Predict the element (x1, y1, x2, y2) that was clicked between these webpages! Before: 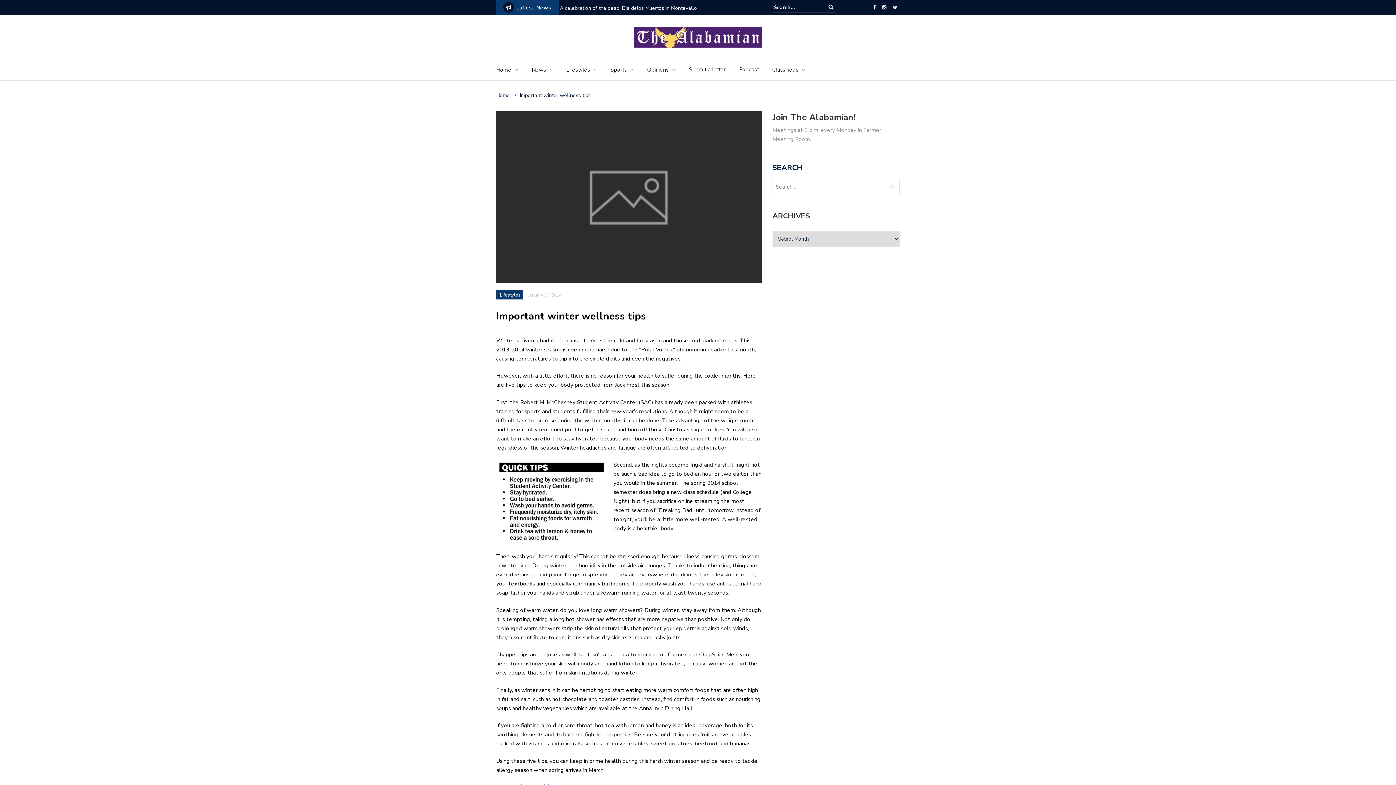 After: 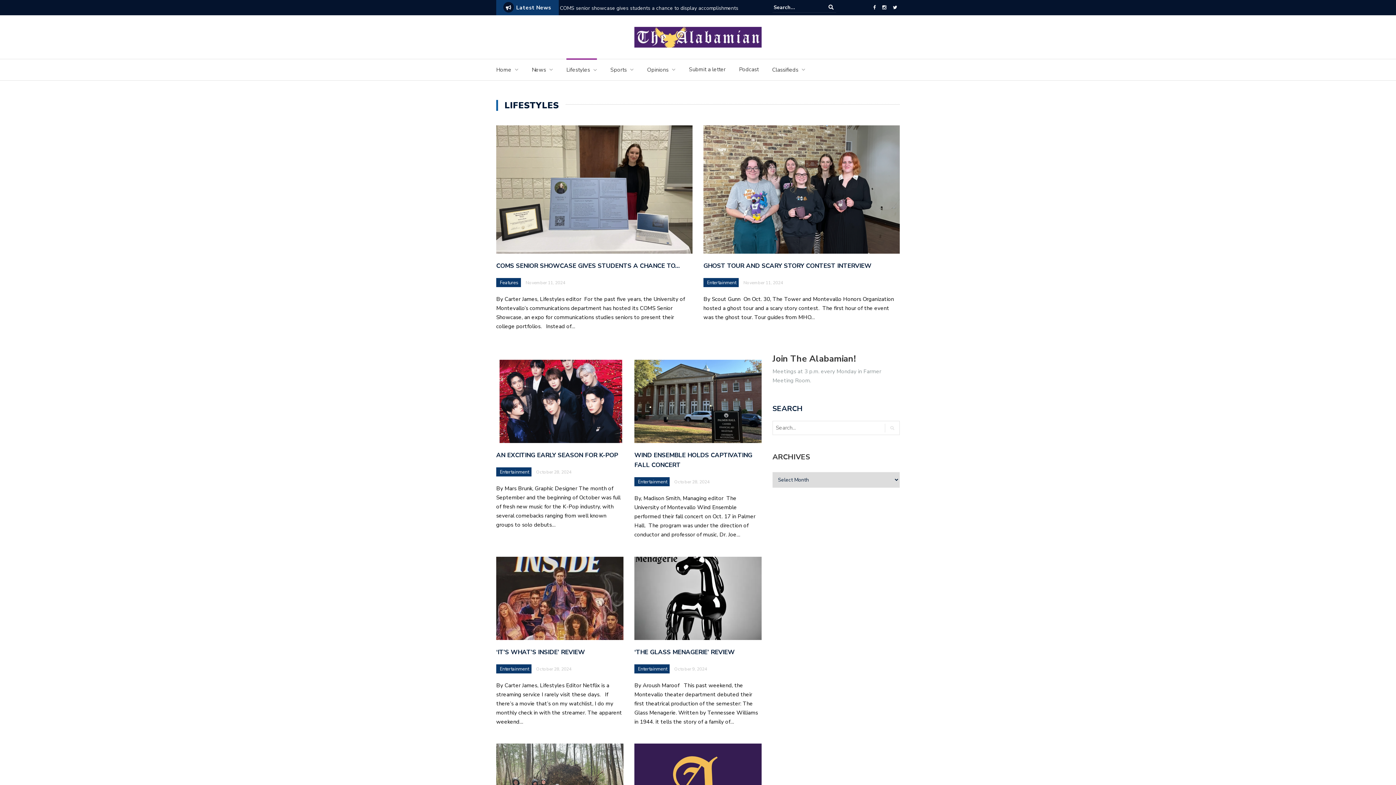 Action: label: Lifestyles bbox: (500, 291, 520, 298)